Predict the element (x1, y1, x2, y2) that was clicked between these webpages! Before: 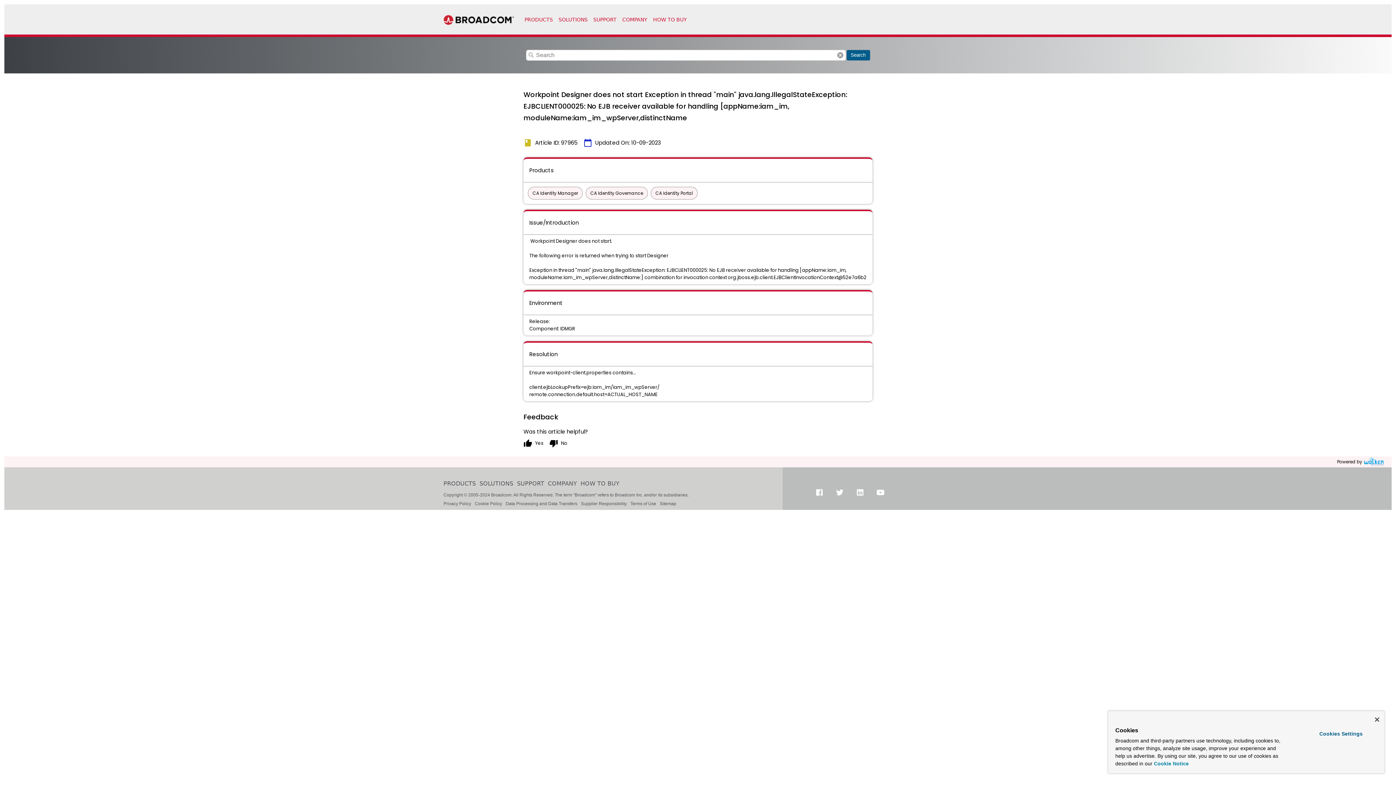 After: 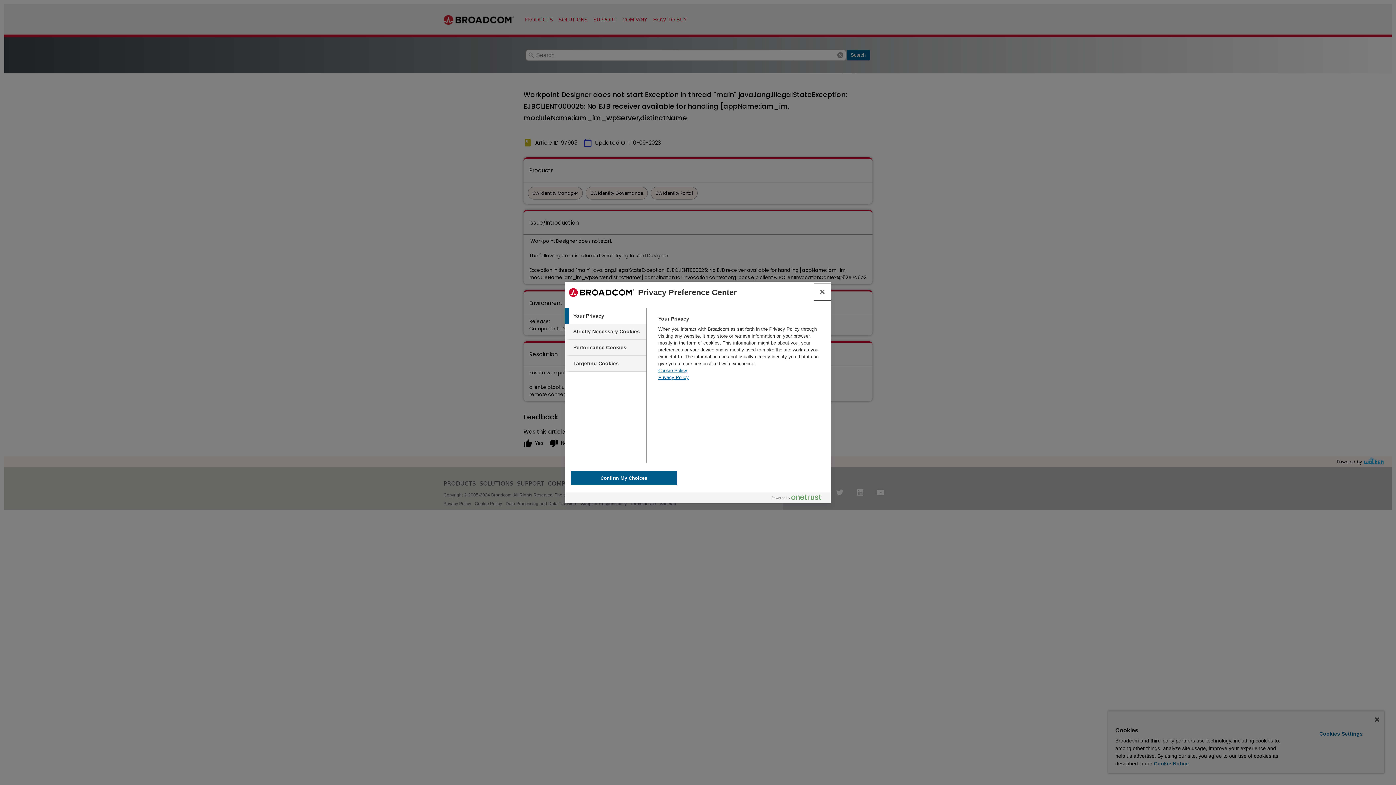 Action: label: Cookies Settings bbox: (1299, 728, 1382, 740)